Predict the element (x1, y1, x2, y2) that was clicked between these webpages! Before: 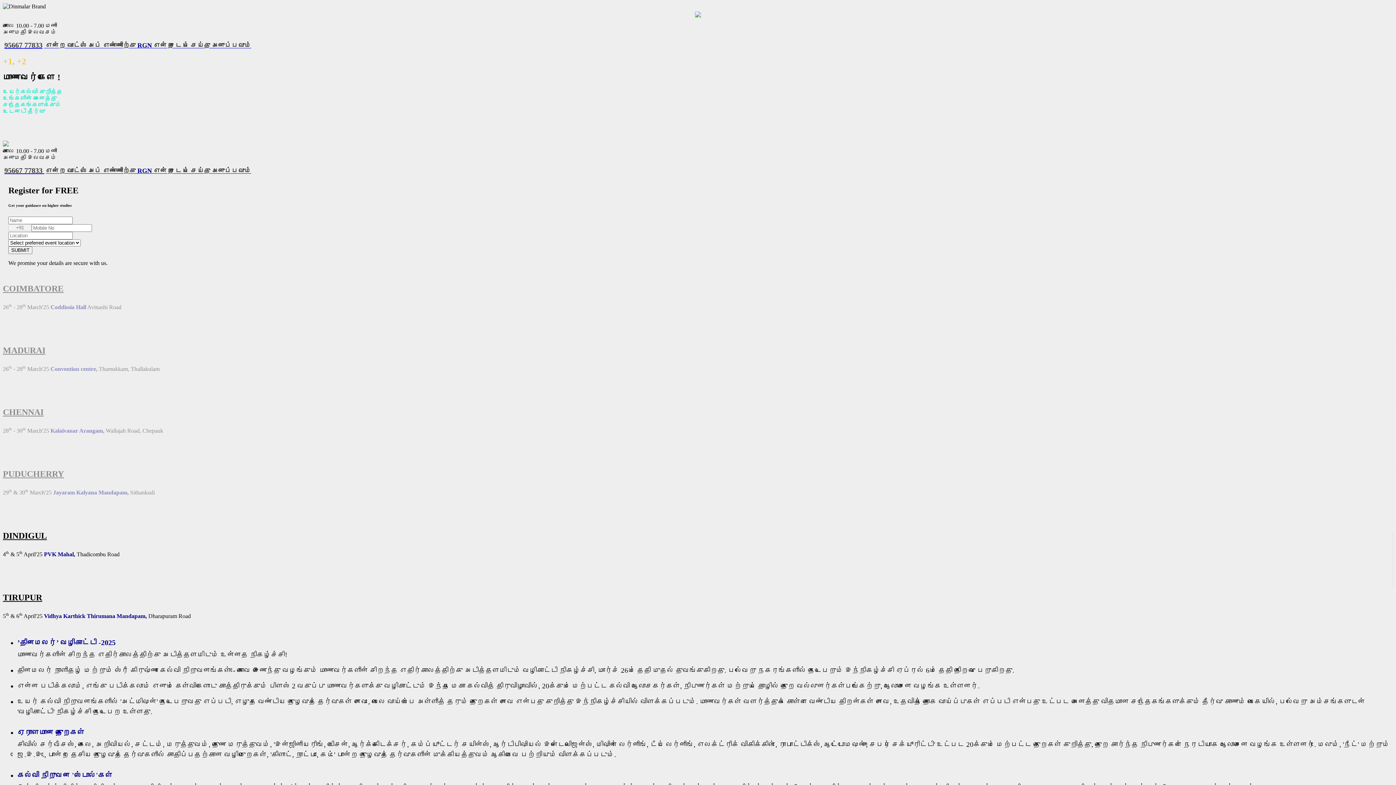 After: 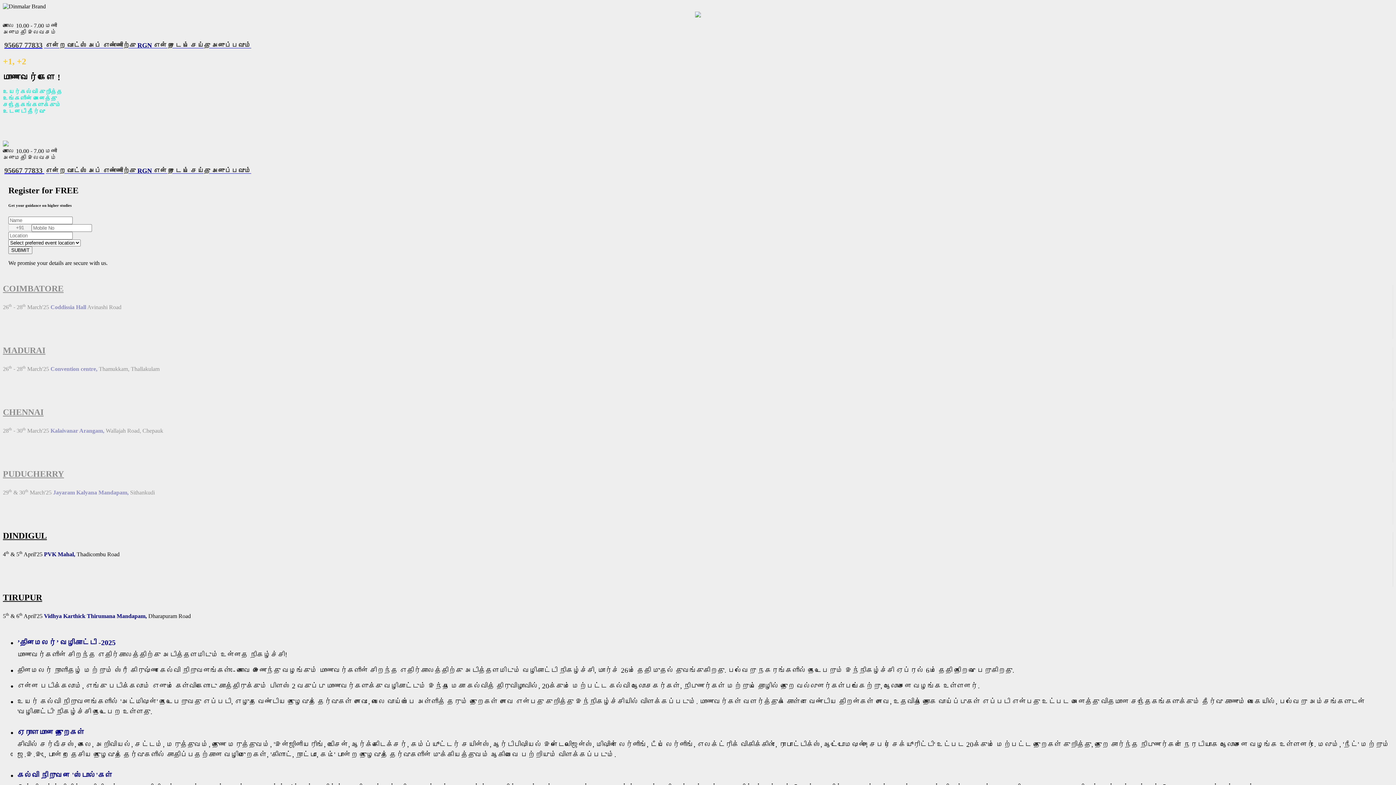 Action: label: 95667 77833 என்ற வாட்ஸ் அப் எண்ணிற்கு RGN என்று டைப் செய்து அனுப்பவும் bbox: (2, 166, 1393, 175)